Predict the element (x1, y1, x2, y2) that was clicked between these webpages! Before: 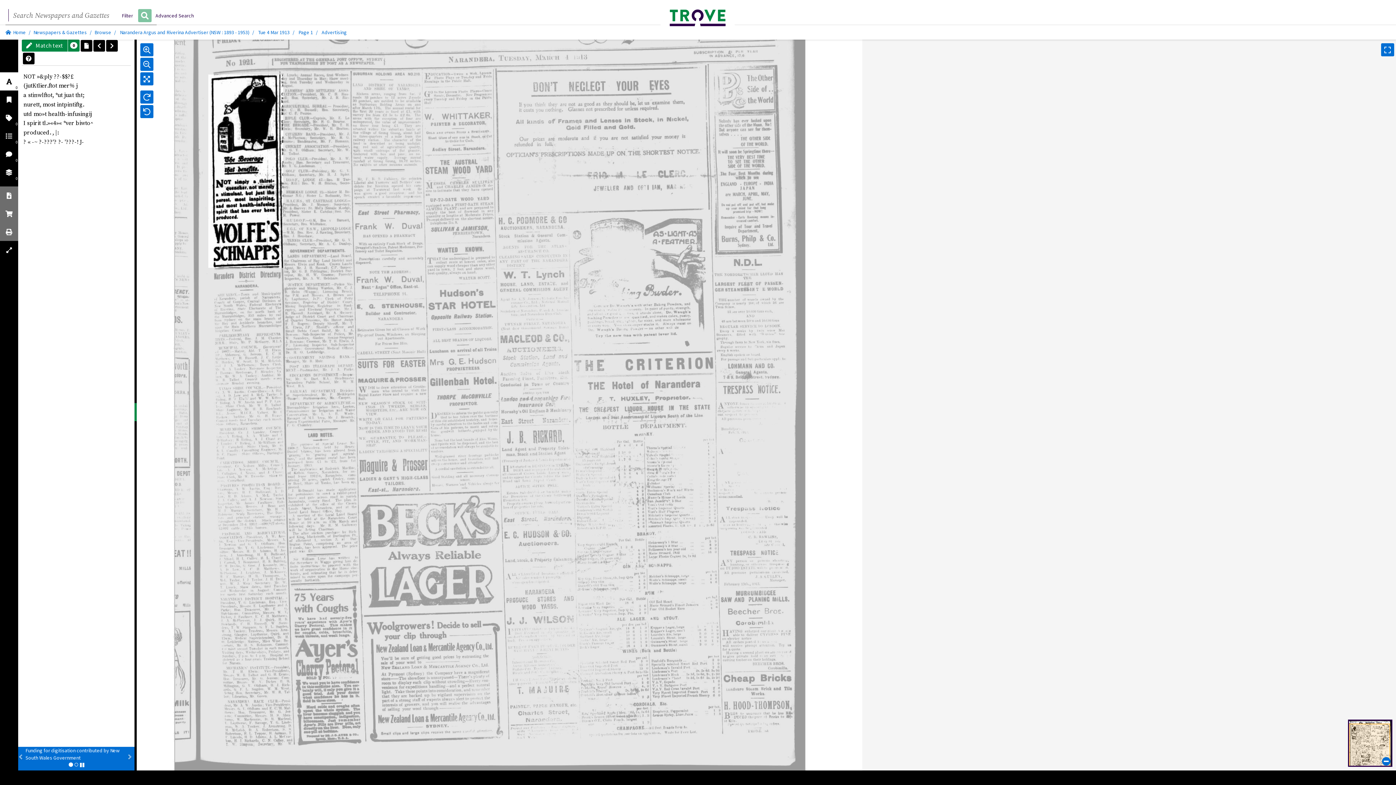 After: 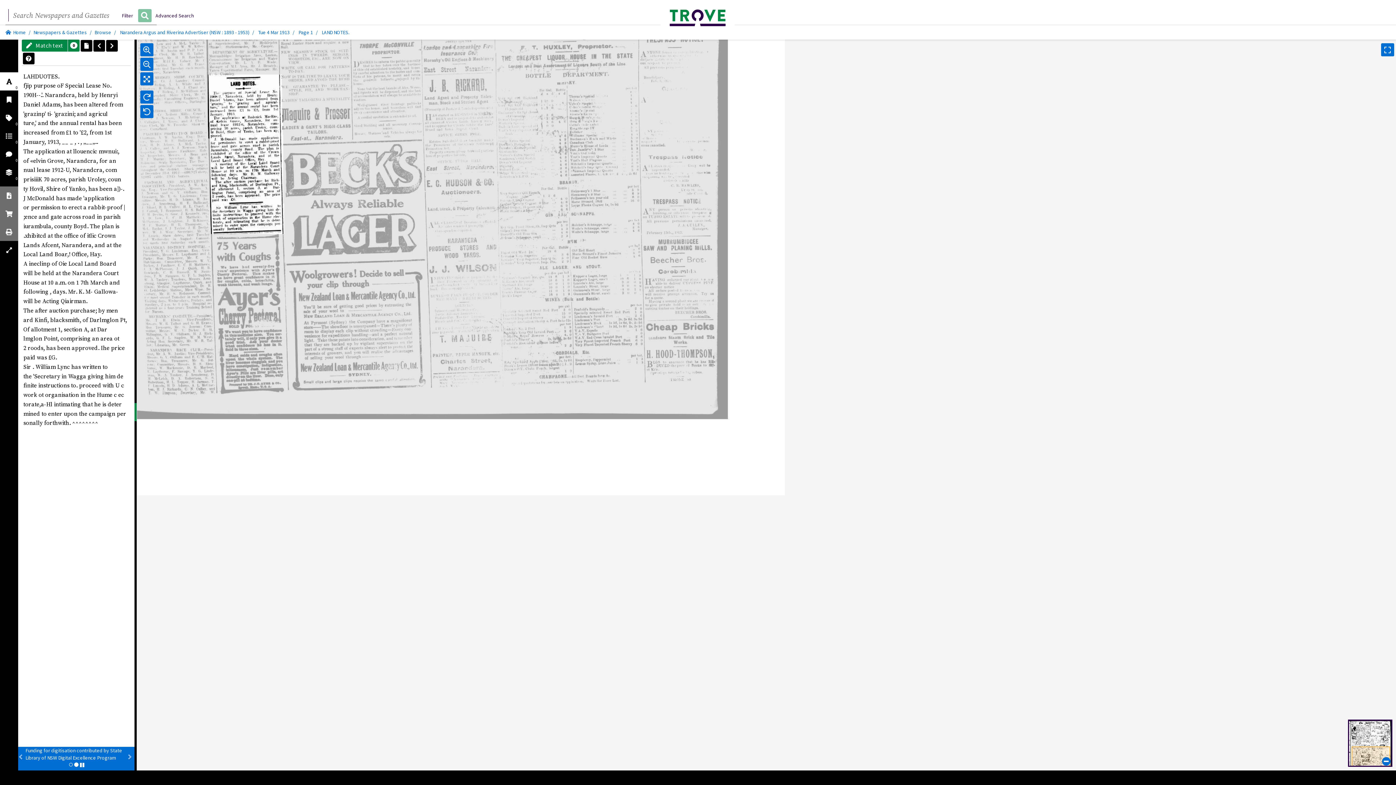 Action: bbox: (106, 39, 117, 51) label: Next article